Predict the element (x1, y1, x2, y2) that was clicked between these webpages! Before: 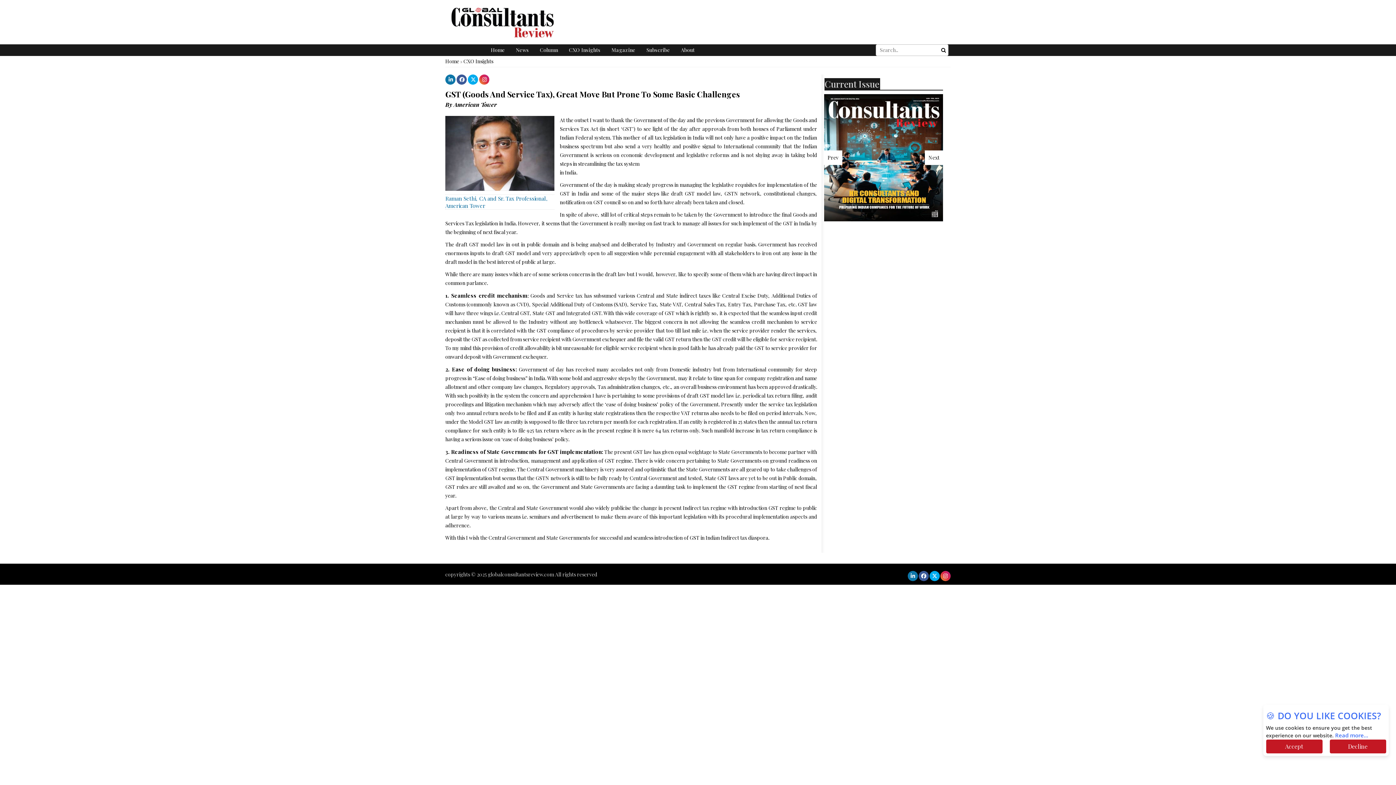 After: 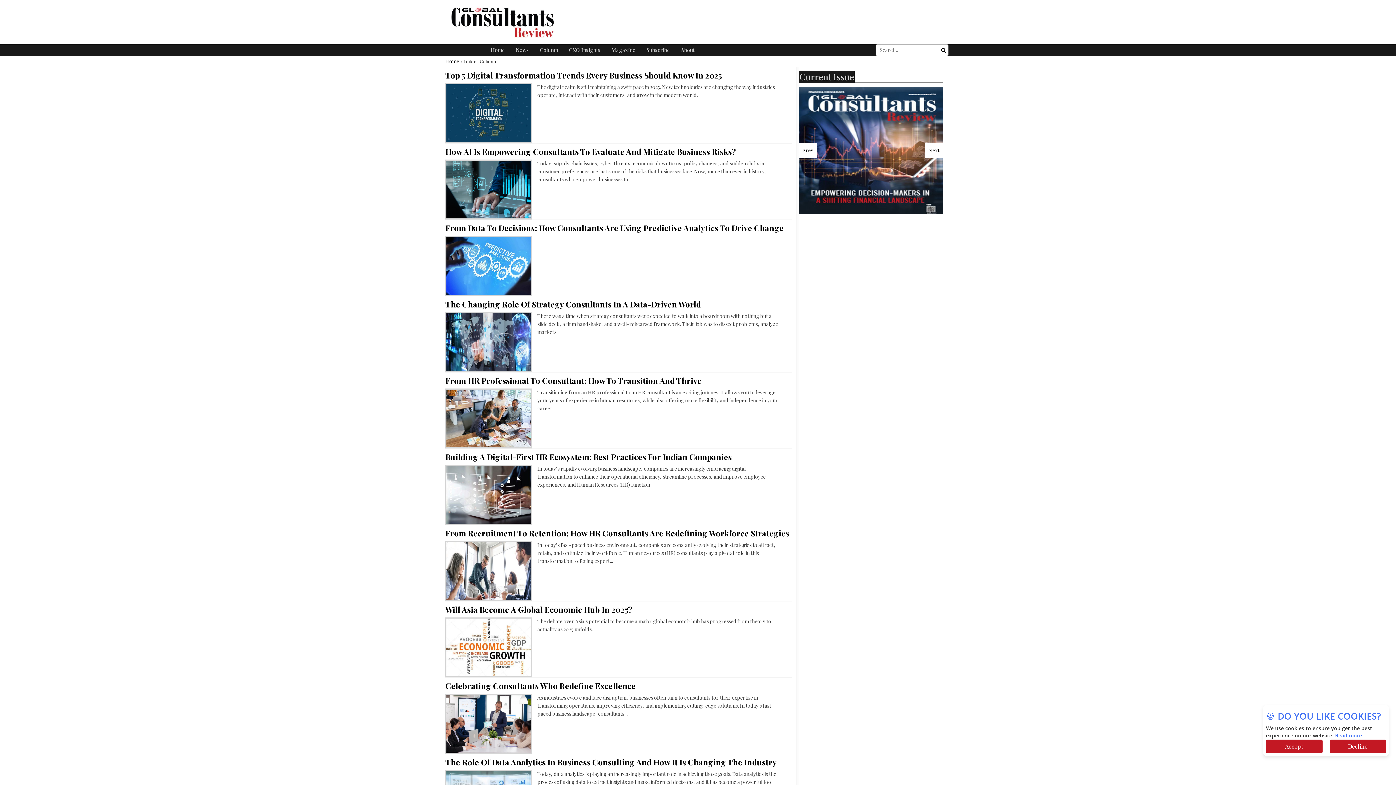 Action: label: Column bbox: (534, 44, 563, 56)